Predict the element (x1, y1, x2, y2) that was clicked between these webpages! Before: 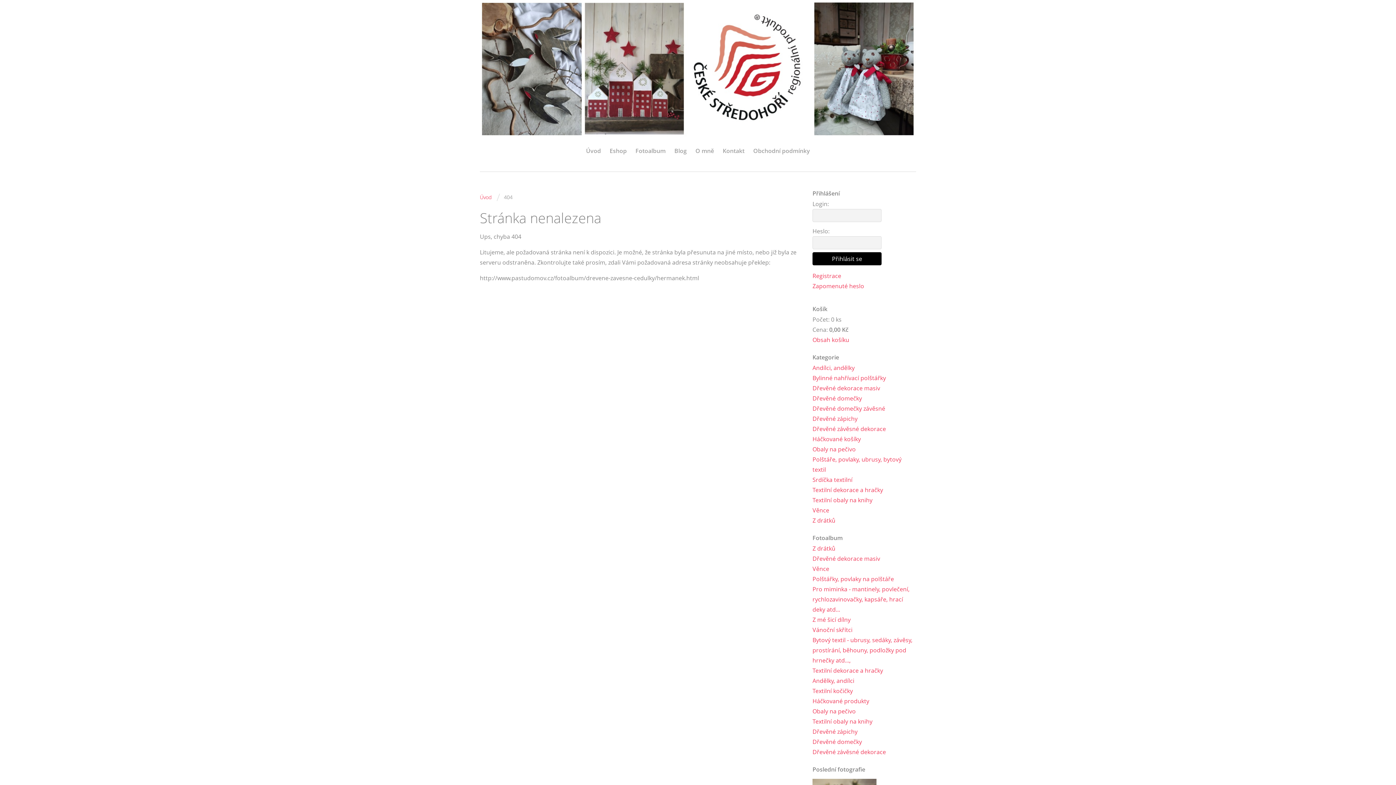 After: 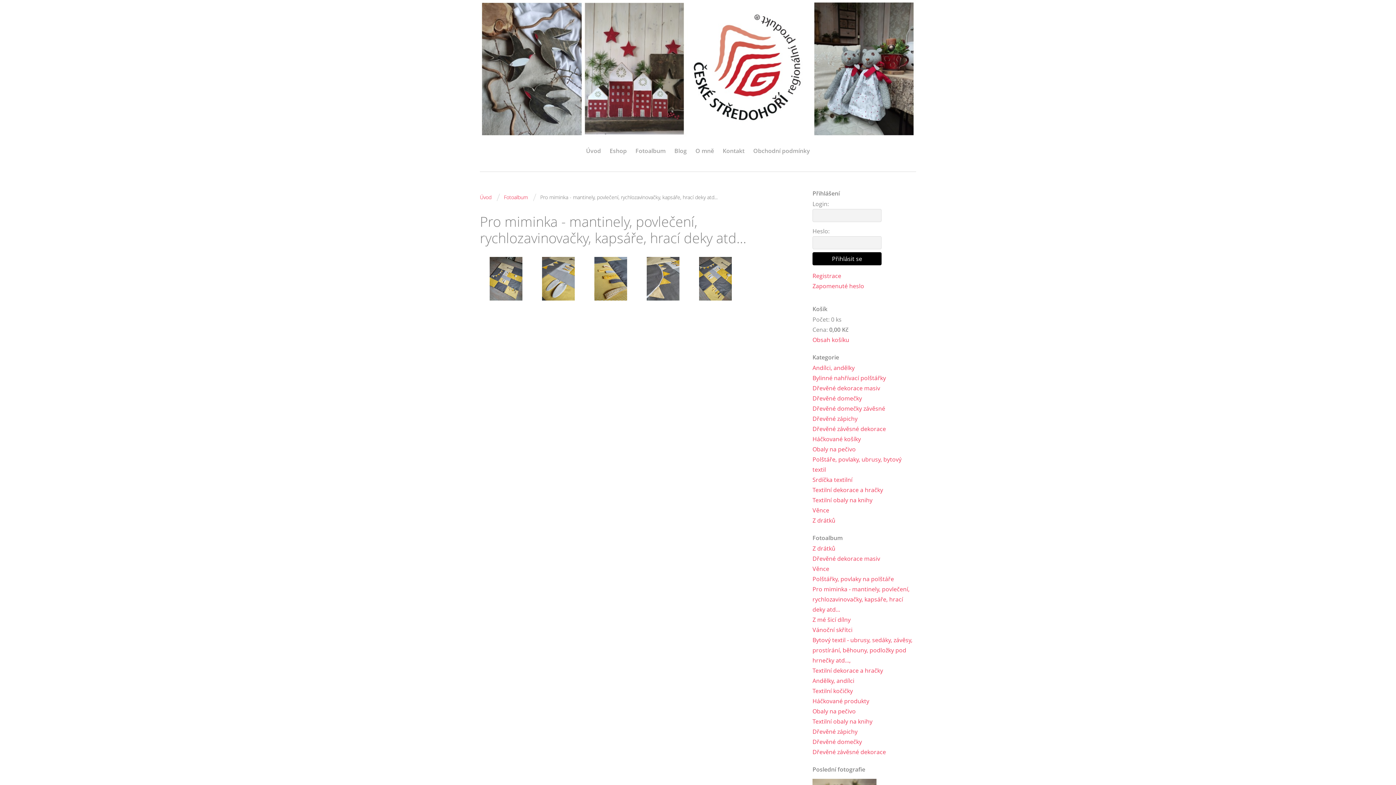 Action: label: Pro miminka - mantinely, povlečení, rychlozavinovačky, kapsáře, hrací deky atd... bbox: (812, 584, 916, 614)